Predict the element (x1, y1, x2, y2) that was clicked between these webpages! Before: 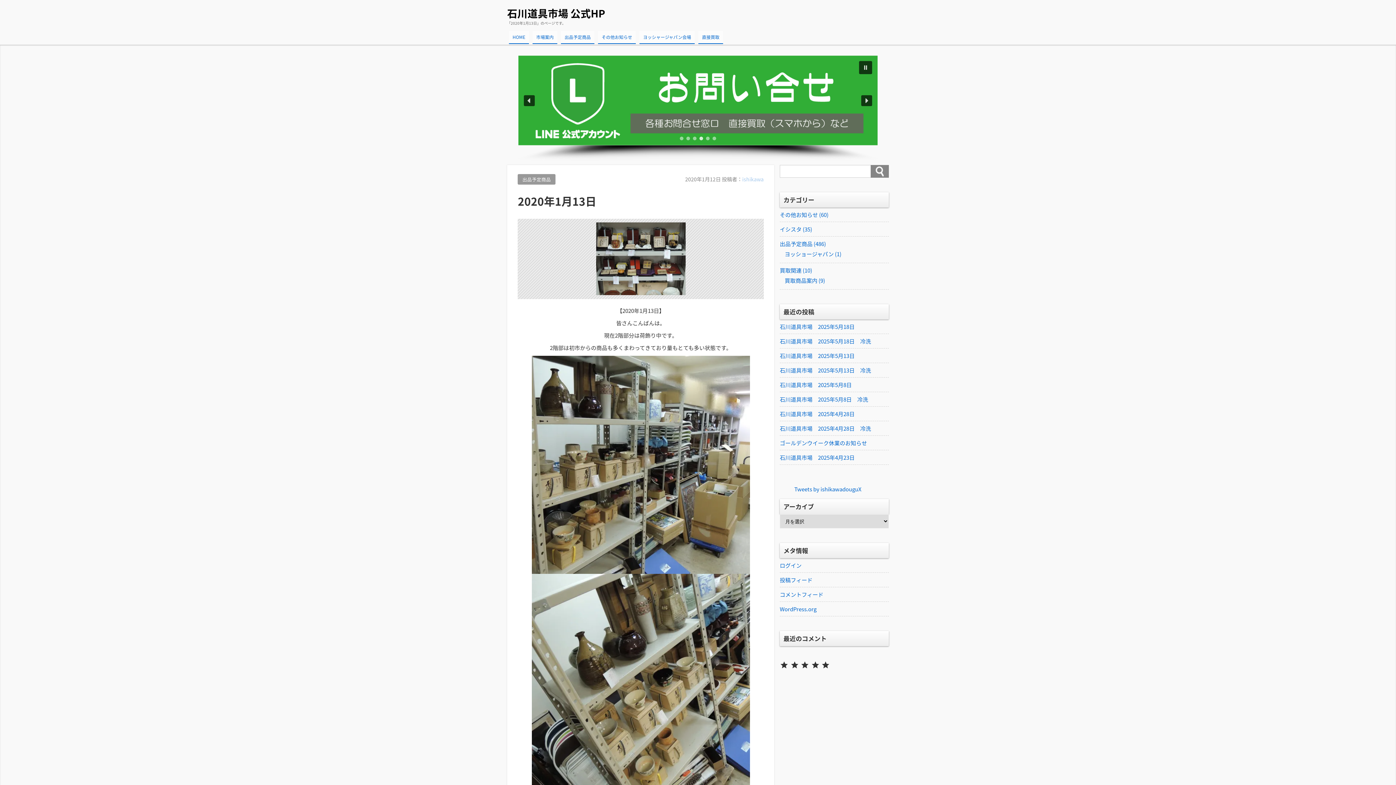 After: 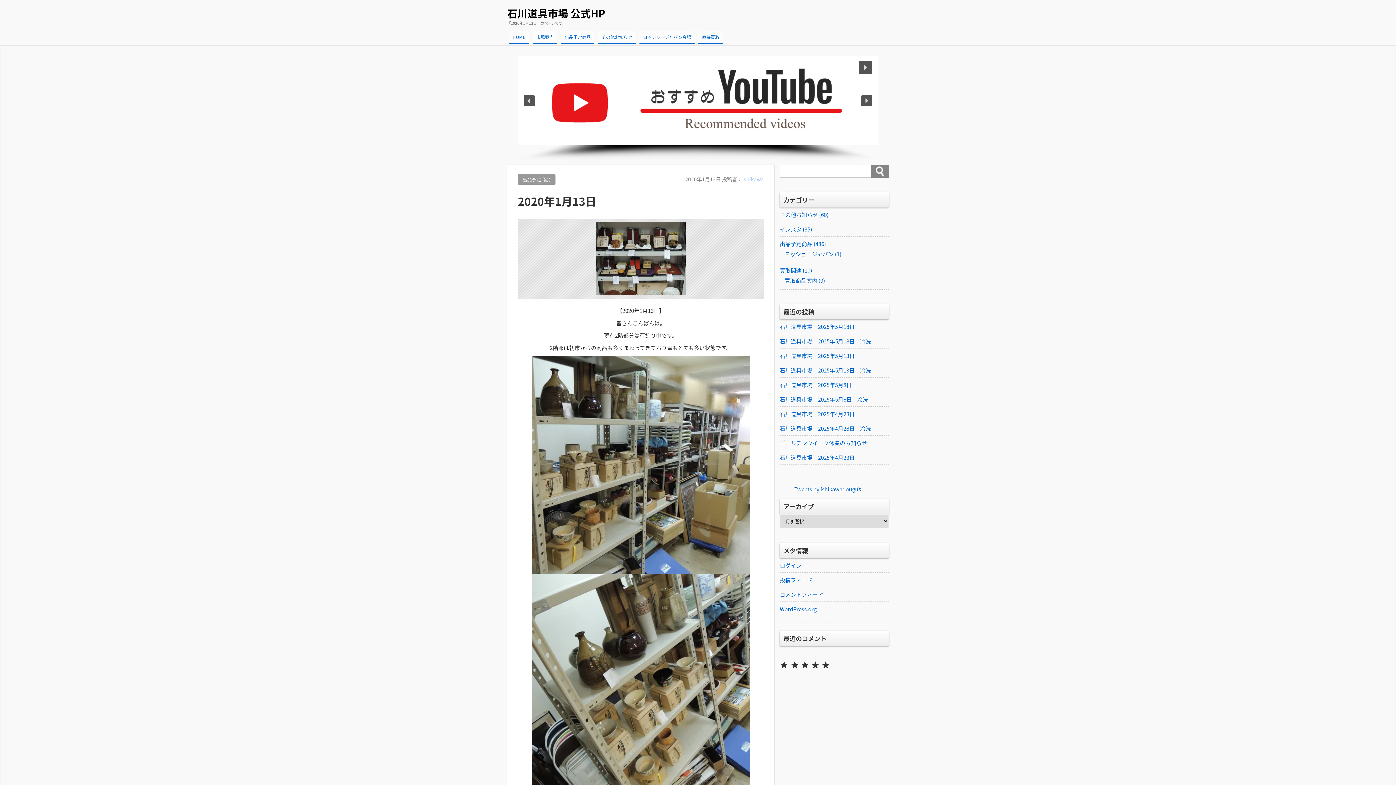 Action: bbox: (859, 61, 872, 74) label: Pause autoplay